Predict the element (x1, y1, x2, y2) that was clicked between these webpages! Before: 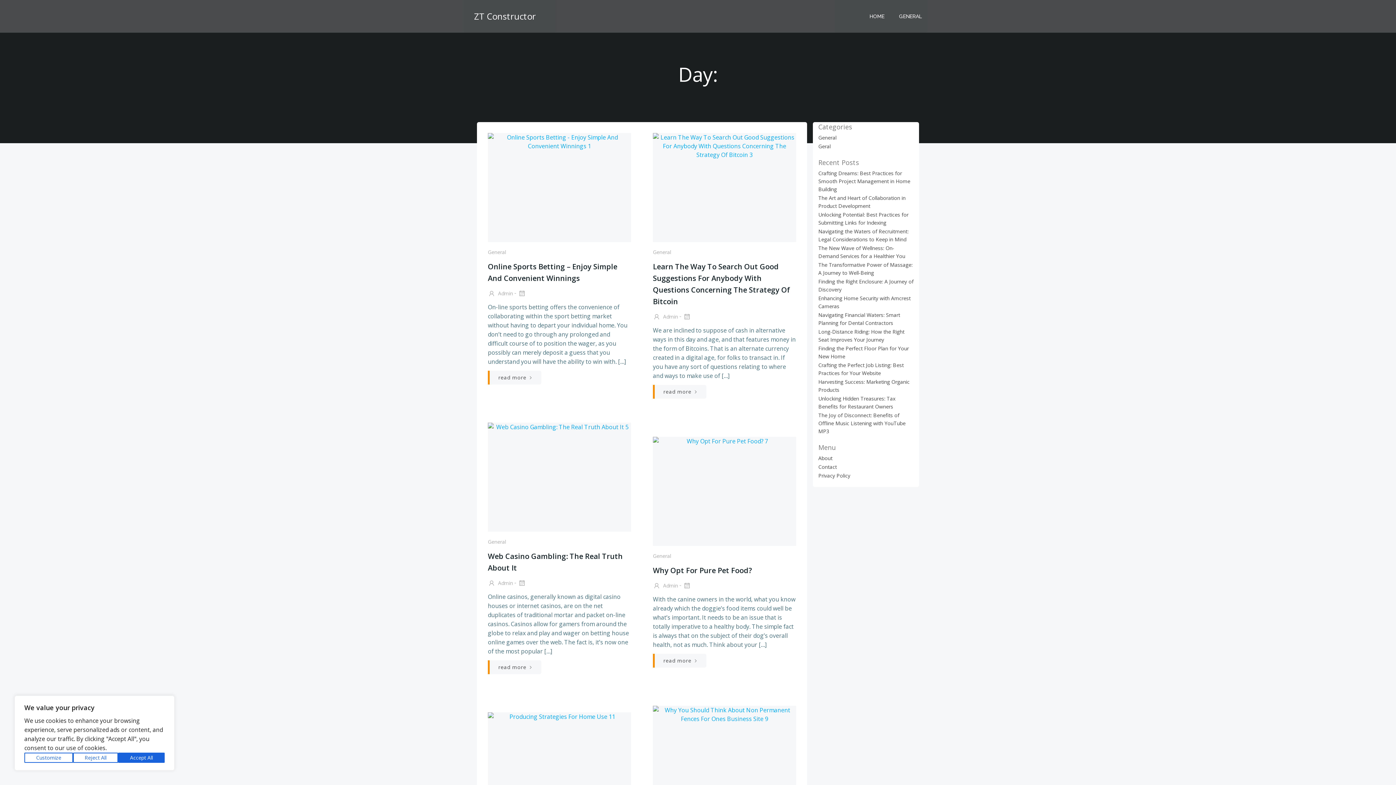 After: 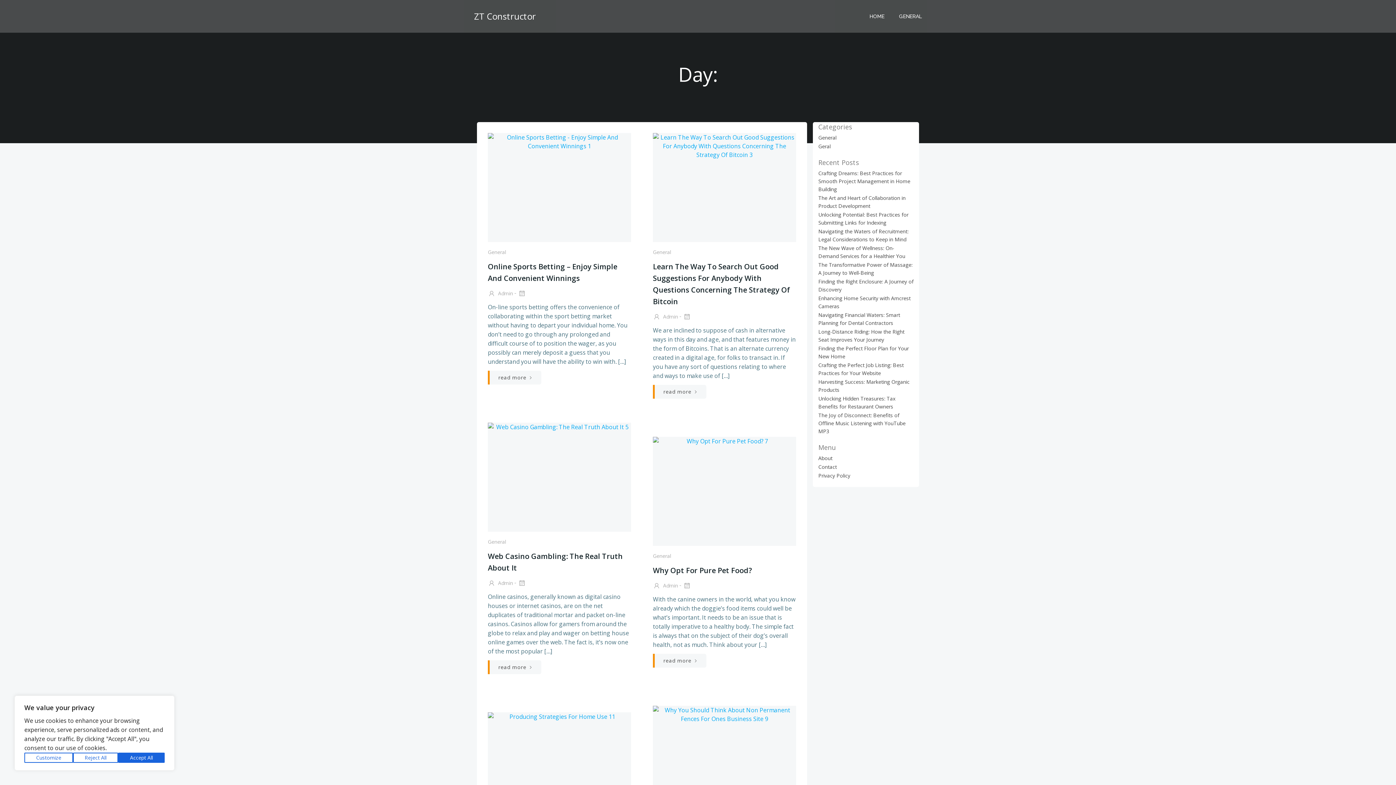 Action: bbox: (683, 312, 692, 321)